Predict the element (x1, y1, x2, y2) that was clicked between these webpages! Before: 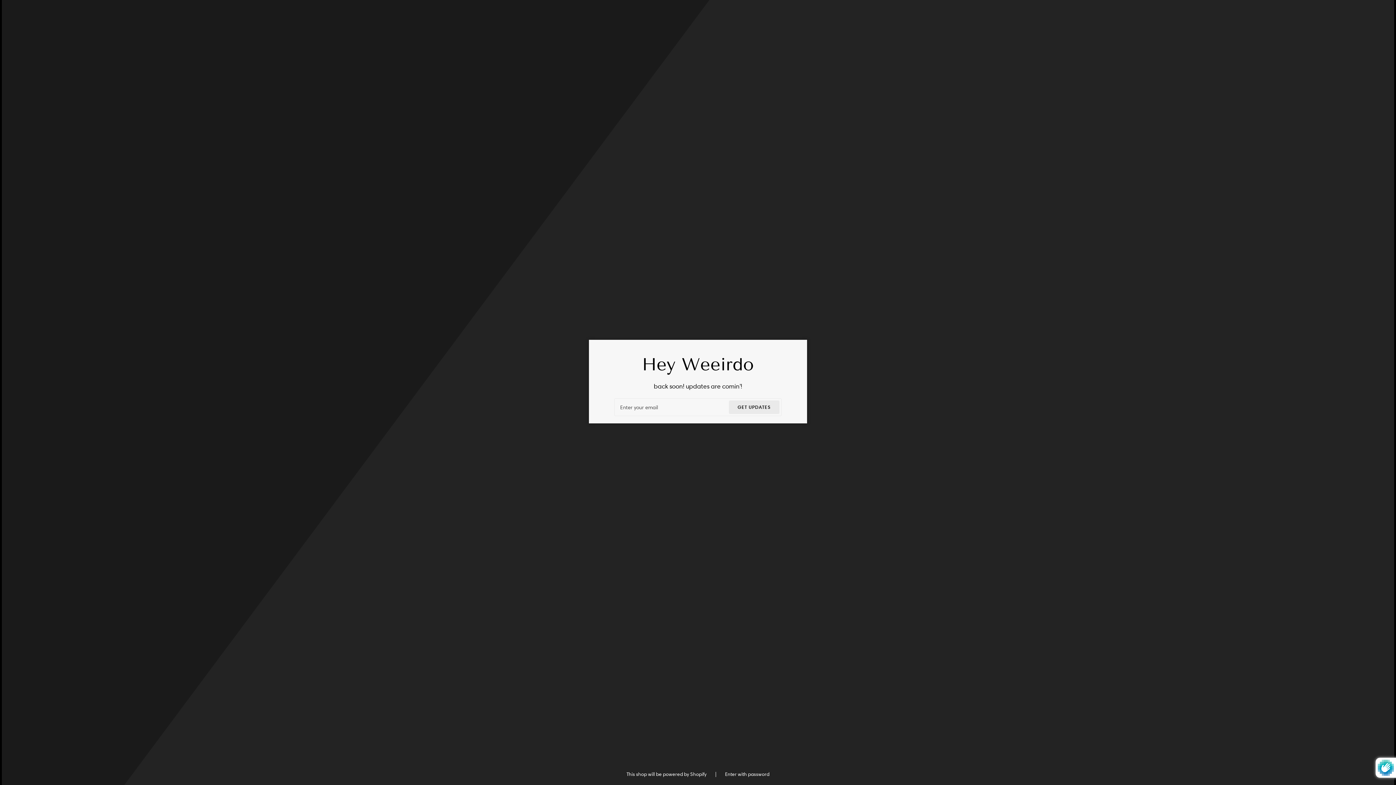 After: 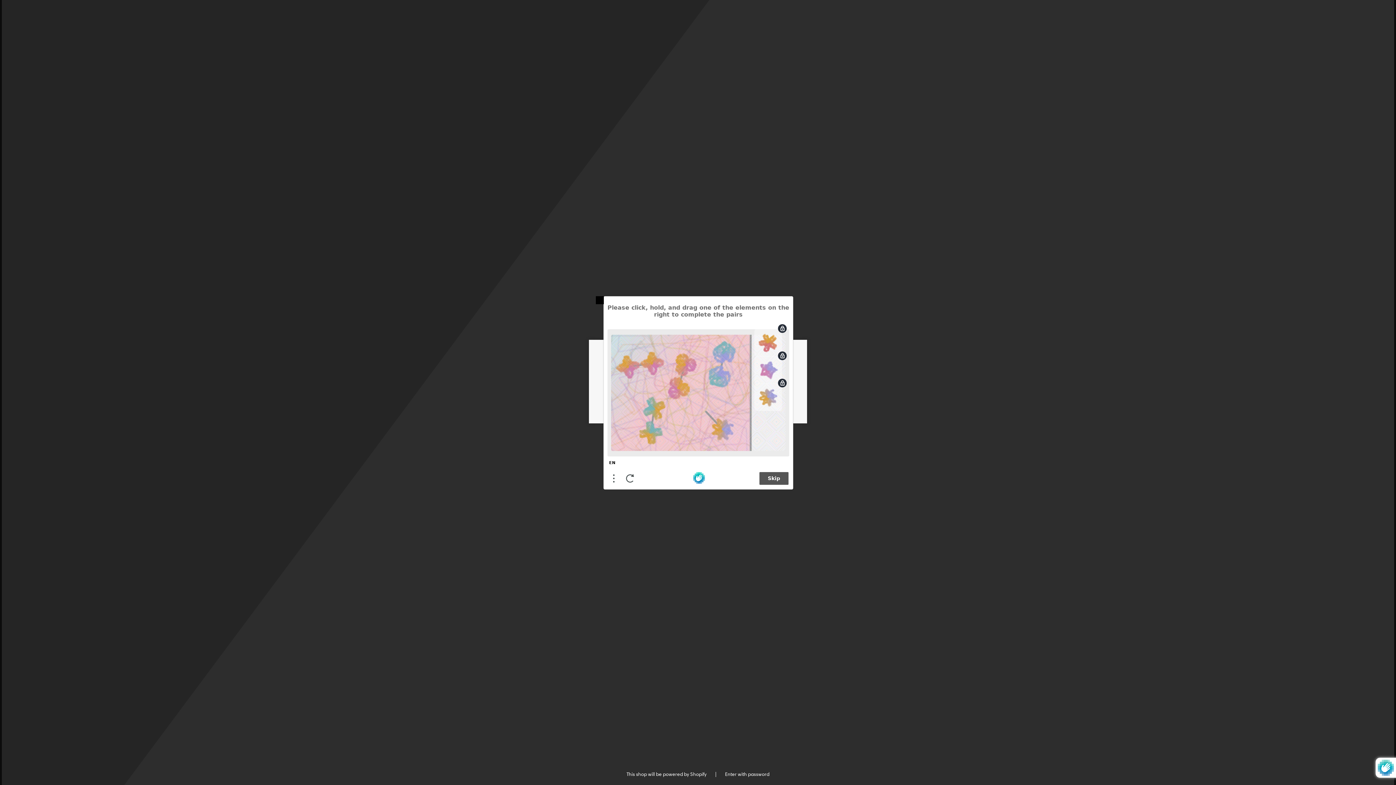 Action: bbox: (729, 400, 779, 414) label: GET UPDATES